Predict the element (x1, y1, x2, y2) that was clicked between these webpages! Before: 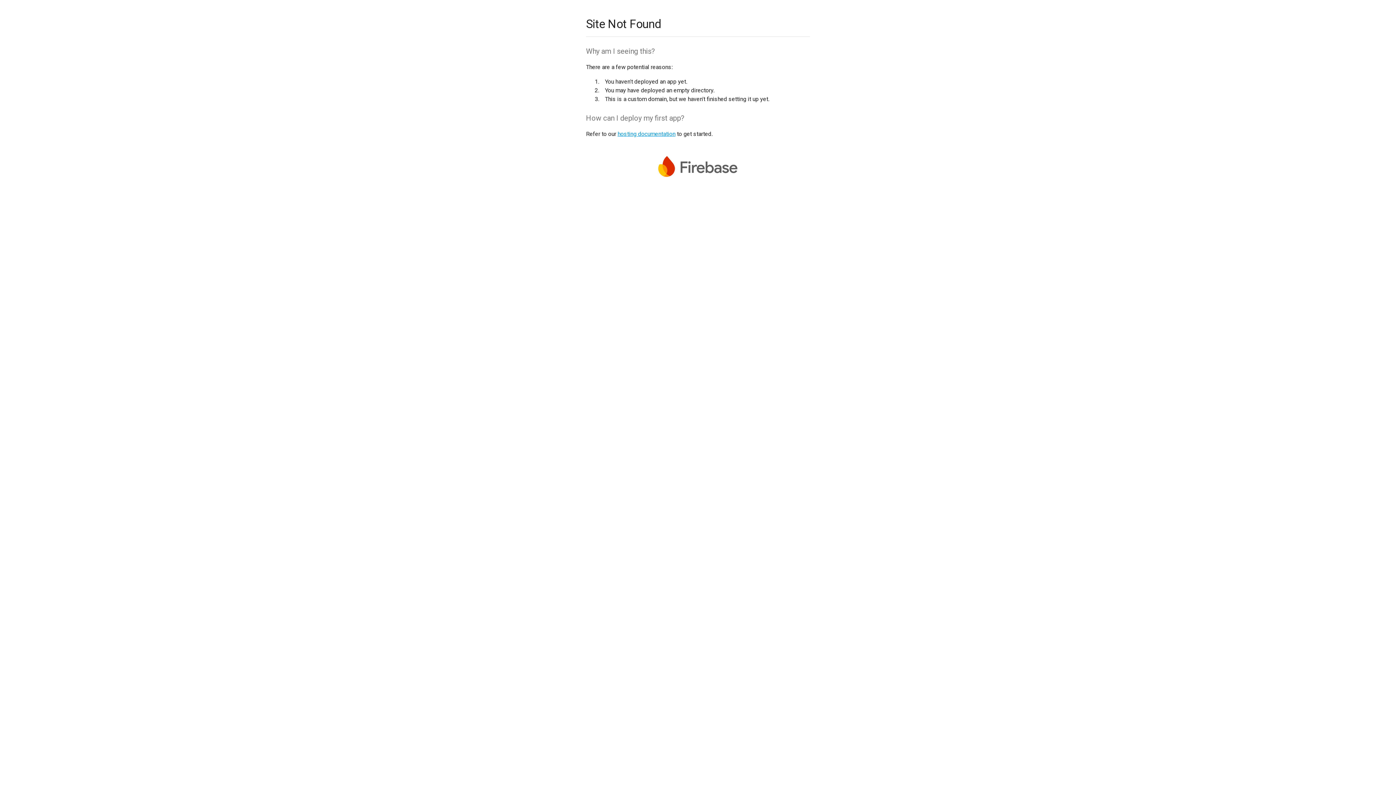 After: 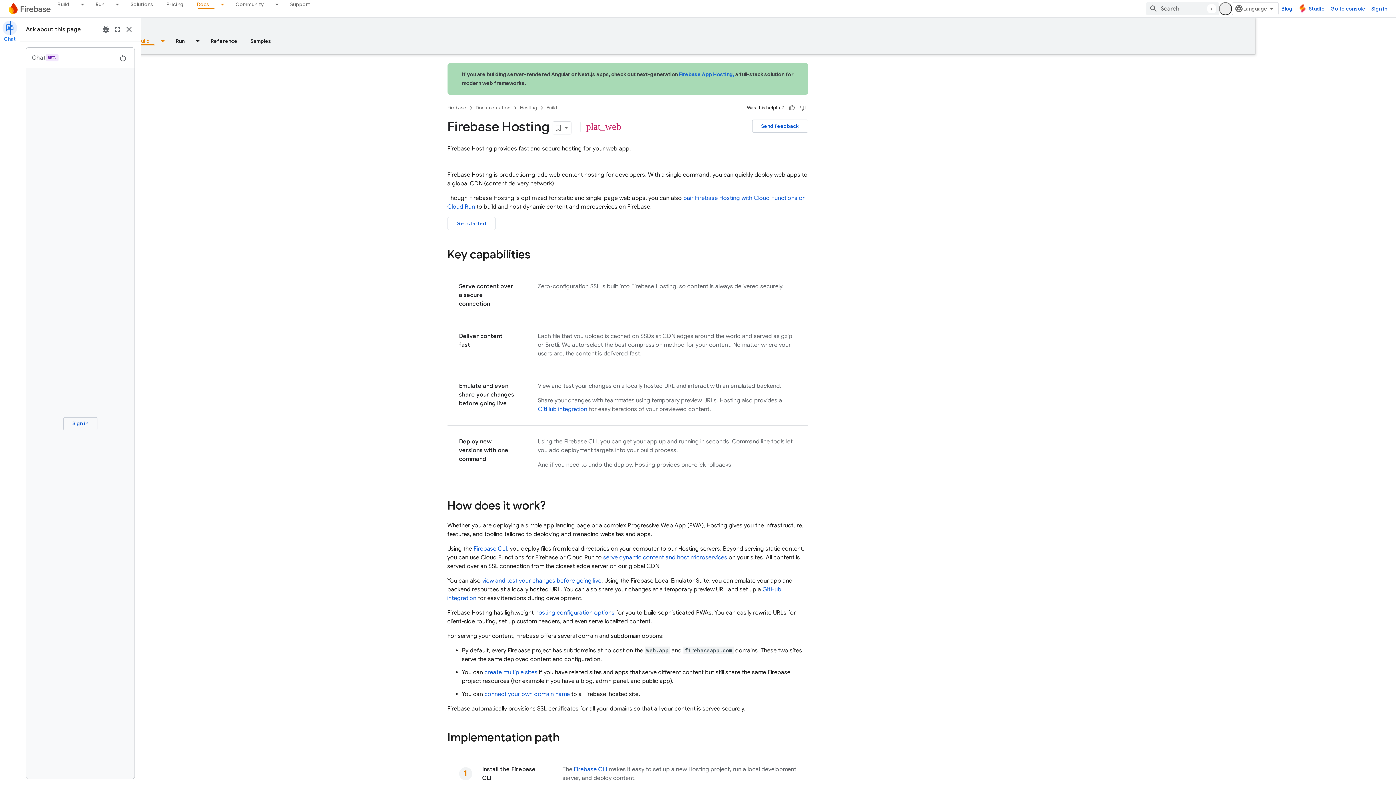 Action: label: hosting documentation bbox: (617, 130, 675, 137)